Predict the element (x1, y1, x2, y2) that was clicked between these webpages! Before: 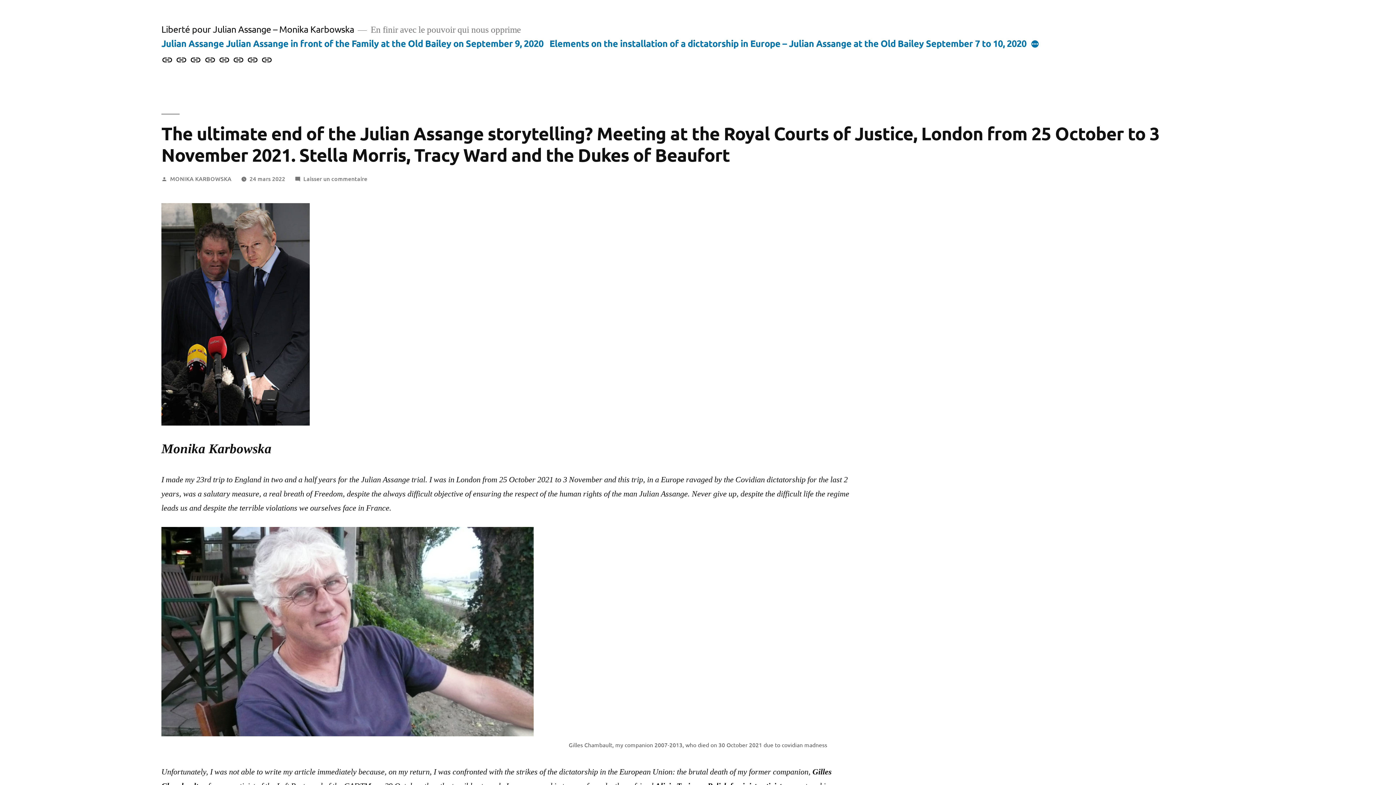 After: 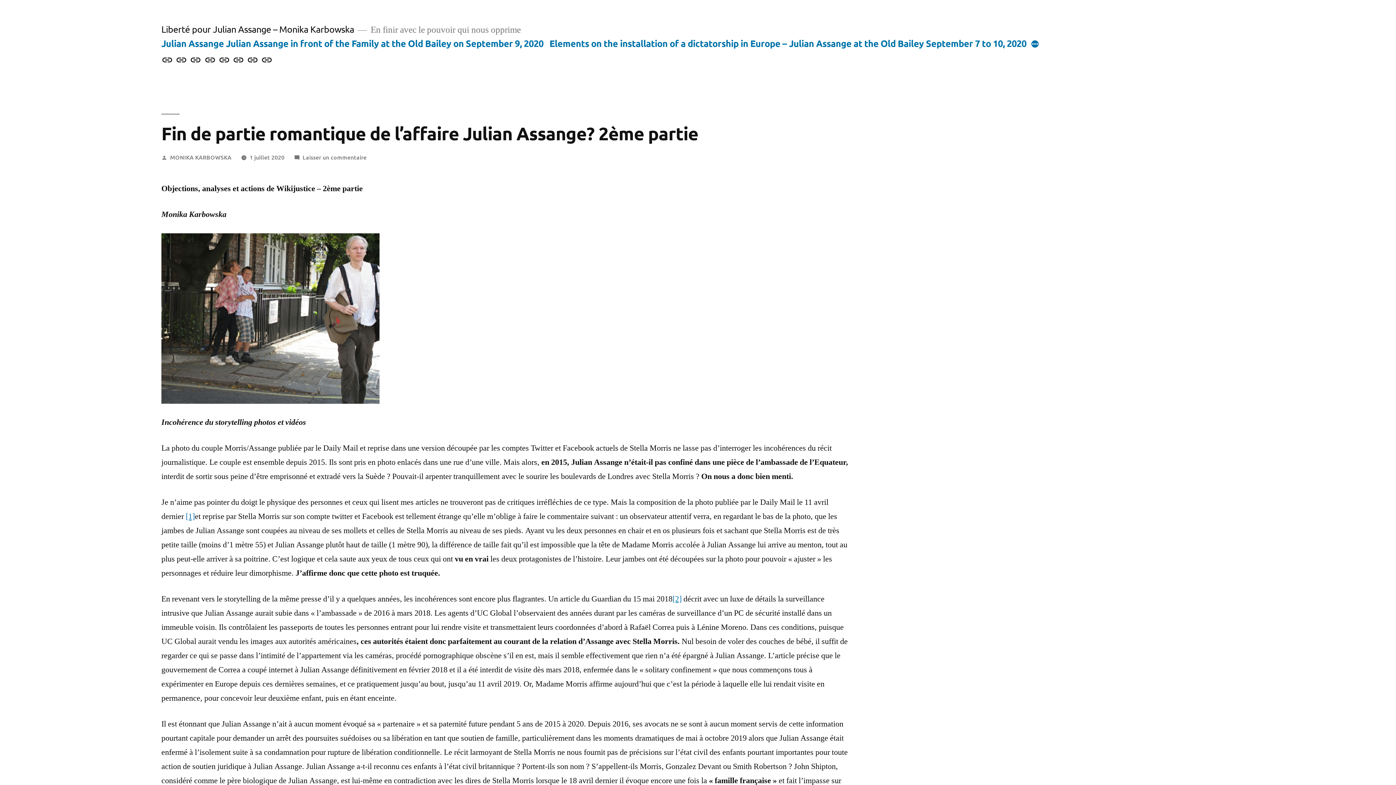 Action: label: Fin de partie romantique de l’affaire Julian Assange? 2ème partie bbox: (246, 54, 258, 66)